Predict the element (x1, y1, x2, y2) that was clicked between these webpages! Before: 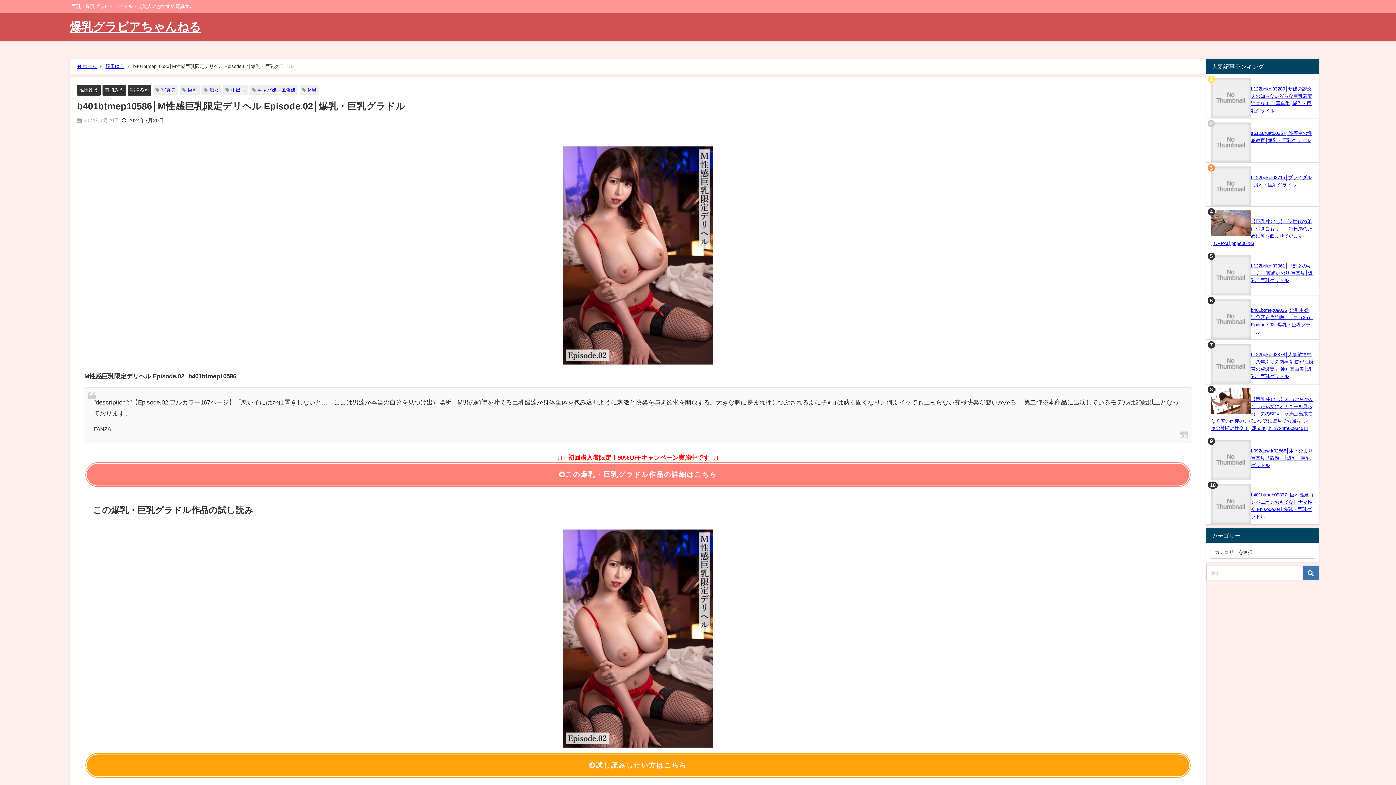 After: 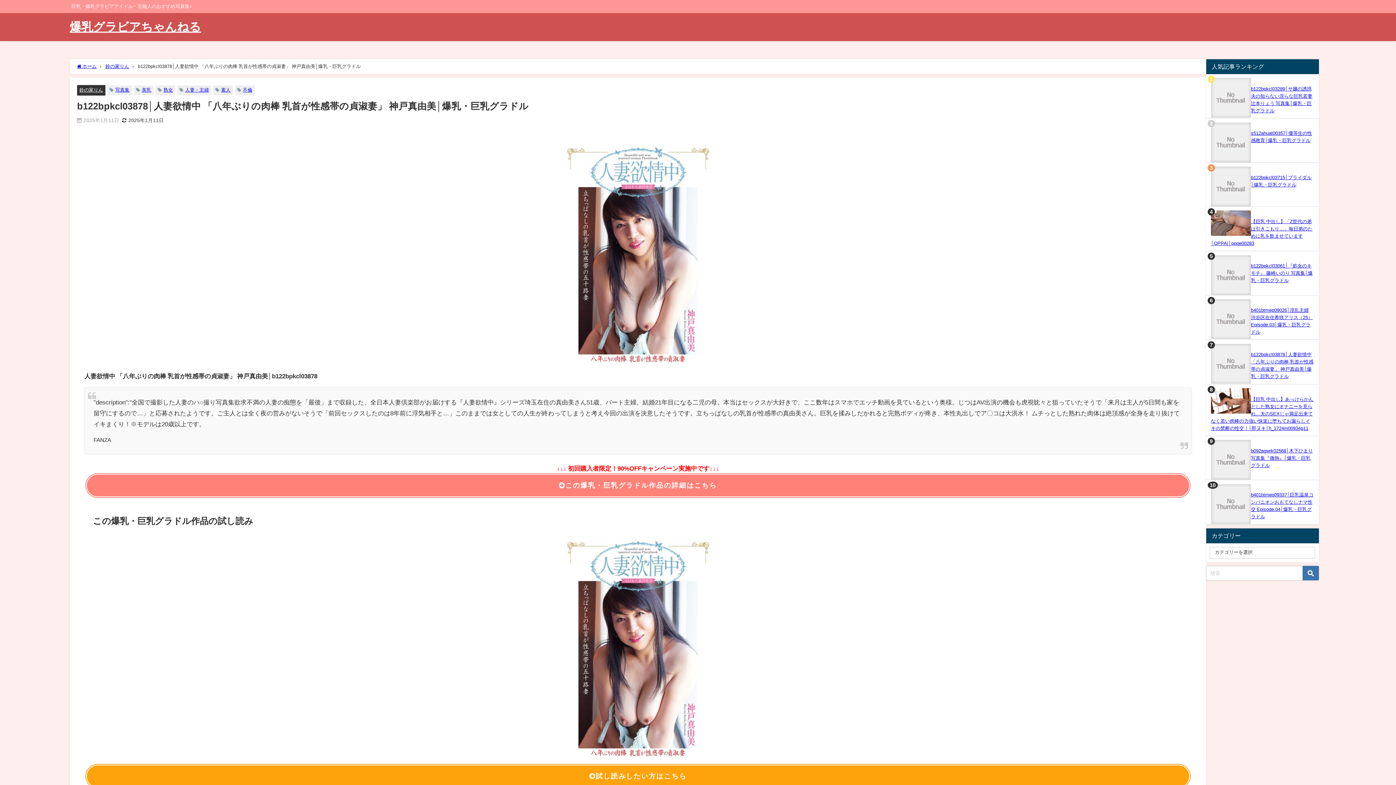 Action: label: b122bpkcl03878│人妻欲情中 「八年ぶりの肉棒 乳首が性感帯の貞淑妻」 神戸真由美│爆乳・巨乳グラドル bbox: (1206, 347, 1319, 384)